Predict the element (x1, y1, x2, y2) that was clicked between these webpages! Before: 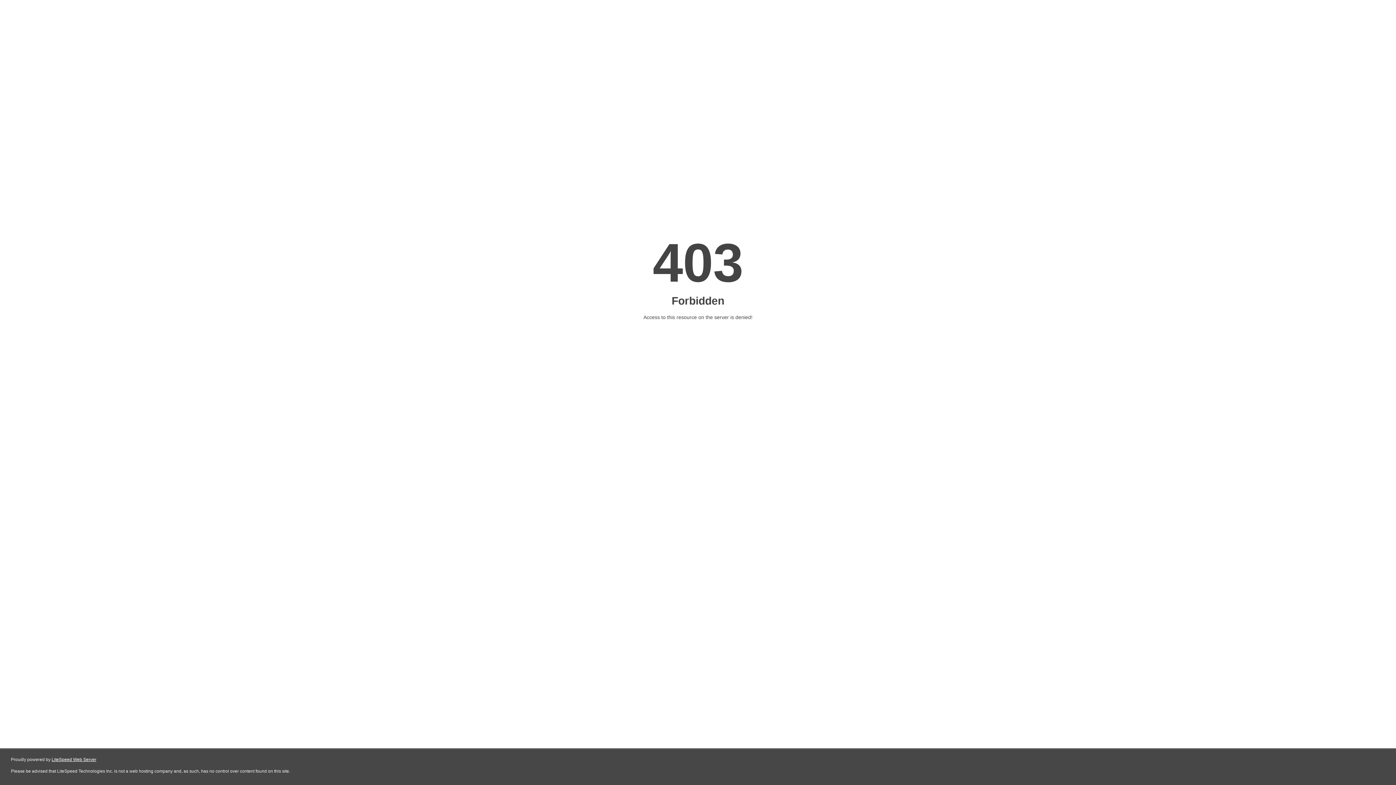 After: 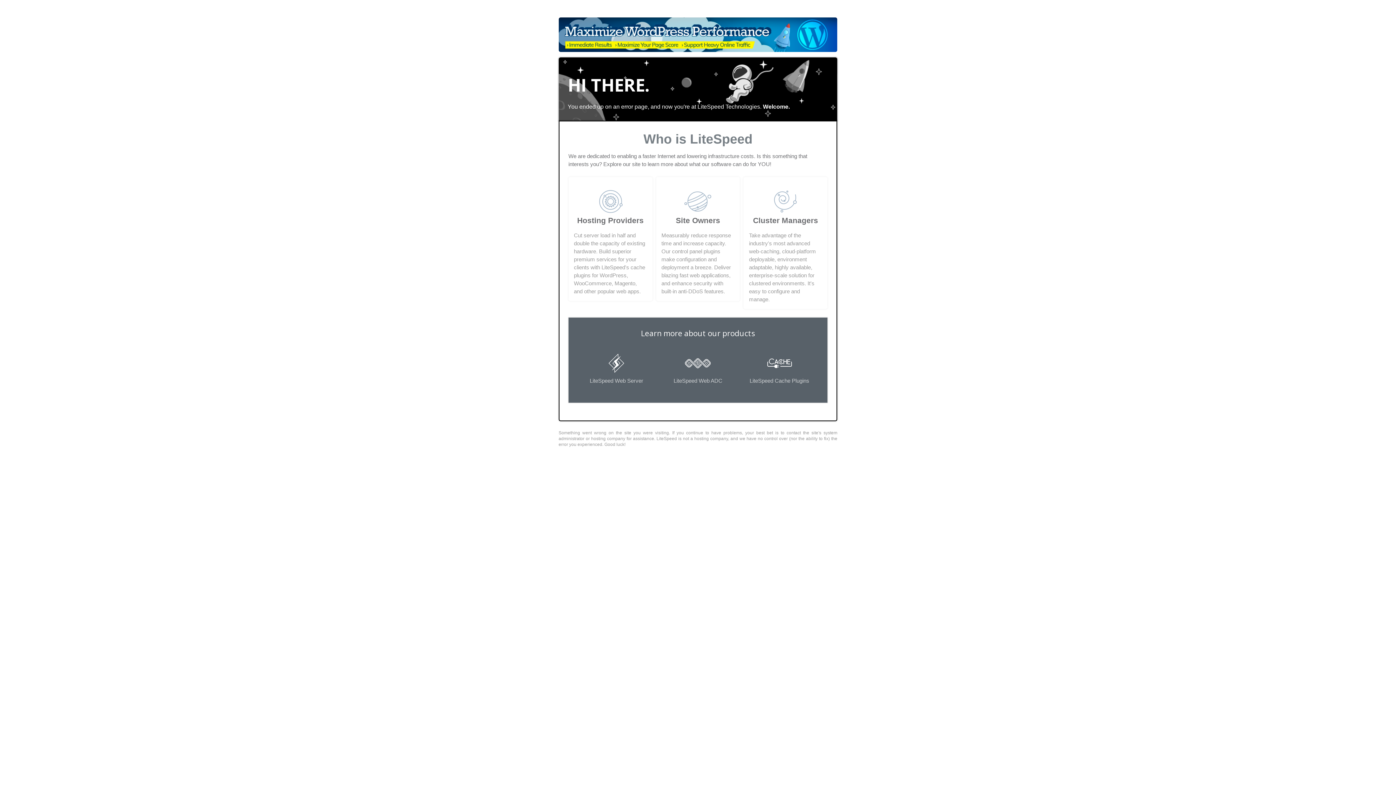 Action: label: LiteSpeed Web Server bbox: (51, 757, 96, 762)